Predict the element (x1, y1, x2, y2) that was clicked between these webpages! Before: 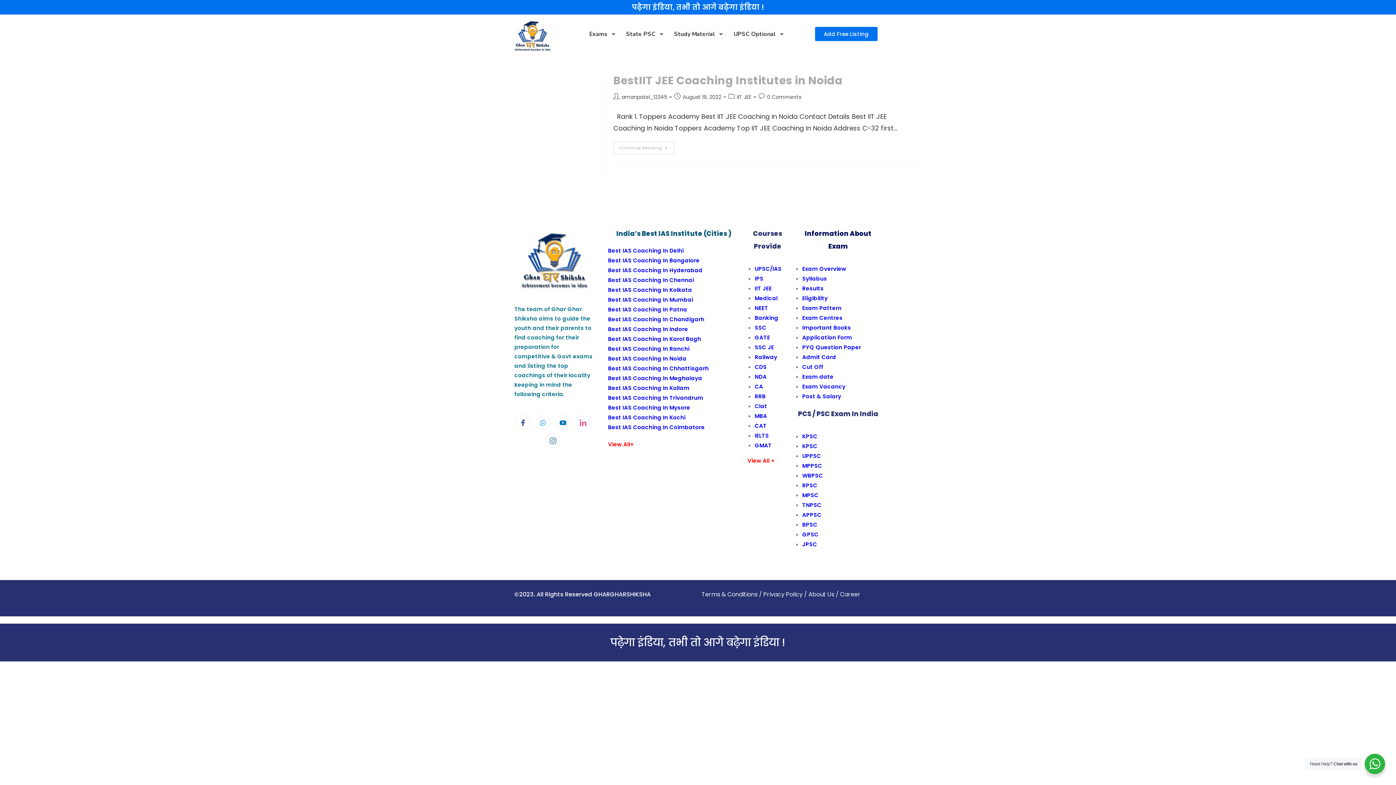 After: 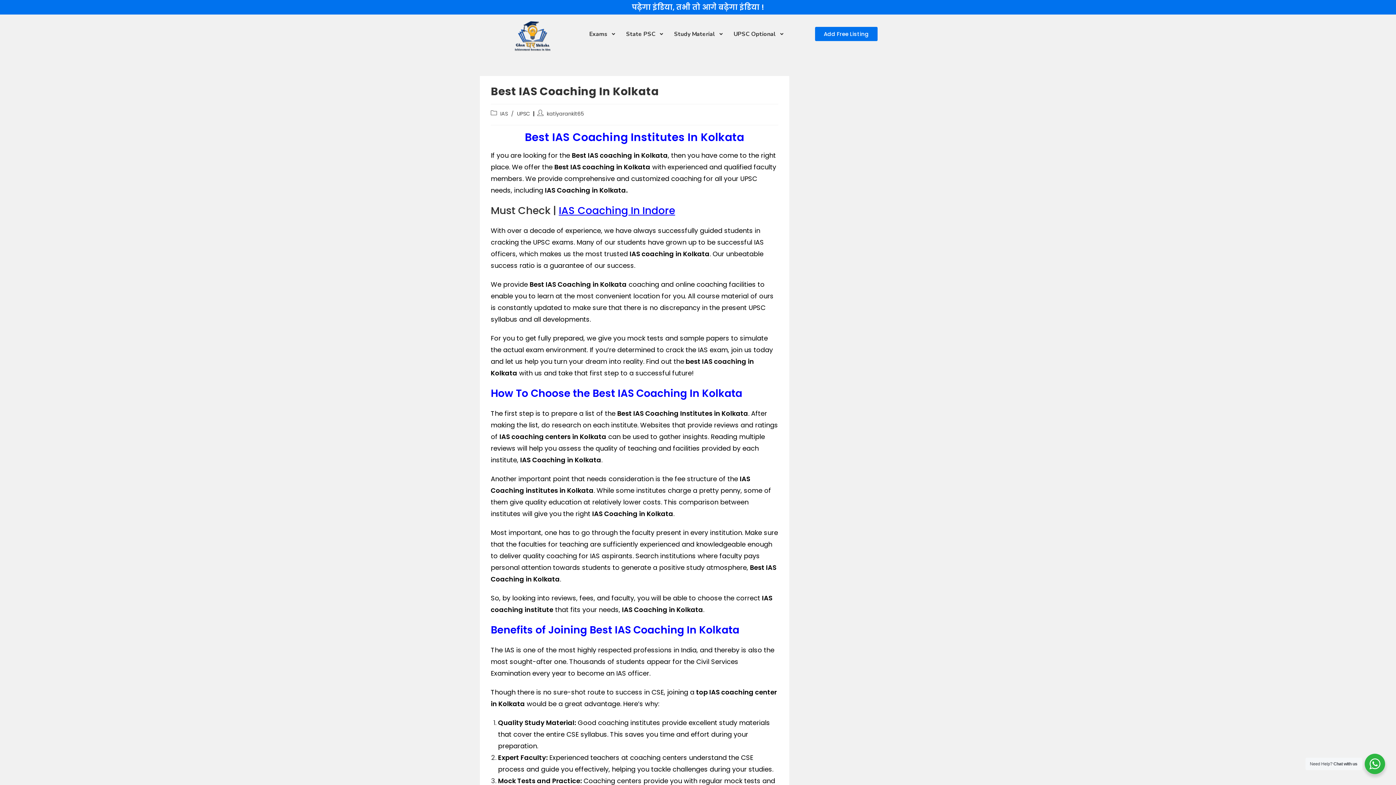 Action: bbox: (608, 286, 692, 293) label: Best IAS Coaching In Kolkata